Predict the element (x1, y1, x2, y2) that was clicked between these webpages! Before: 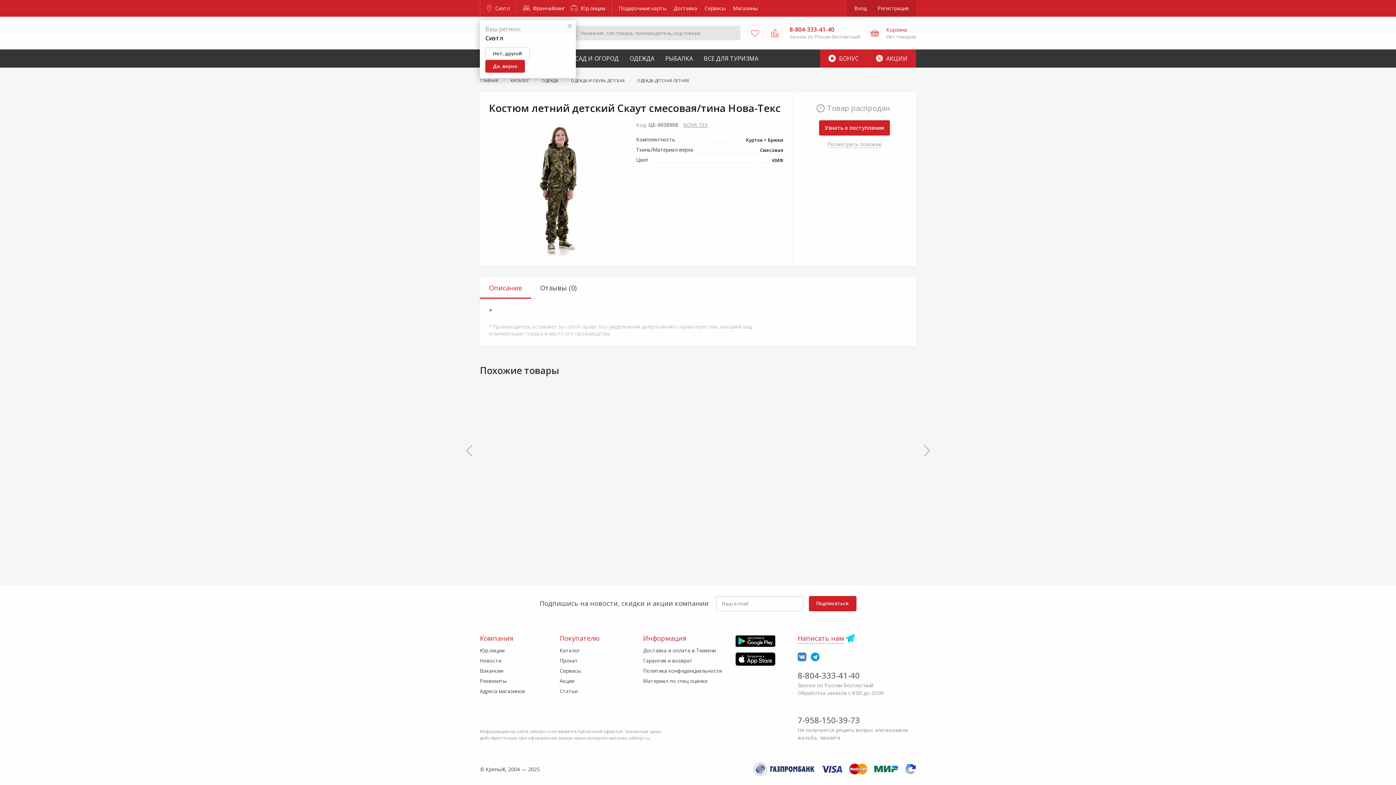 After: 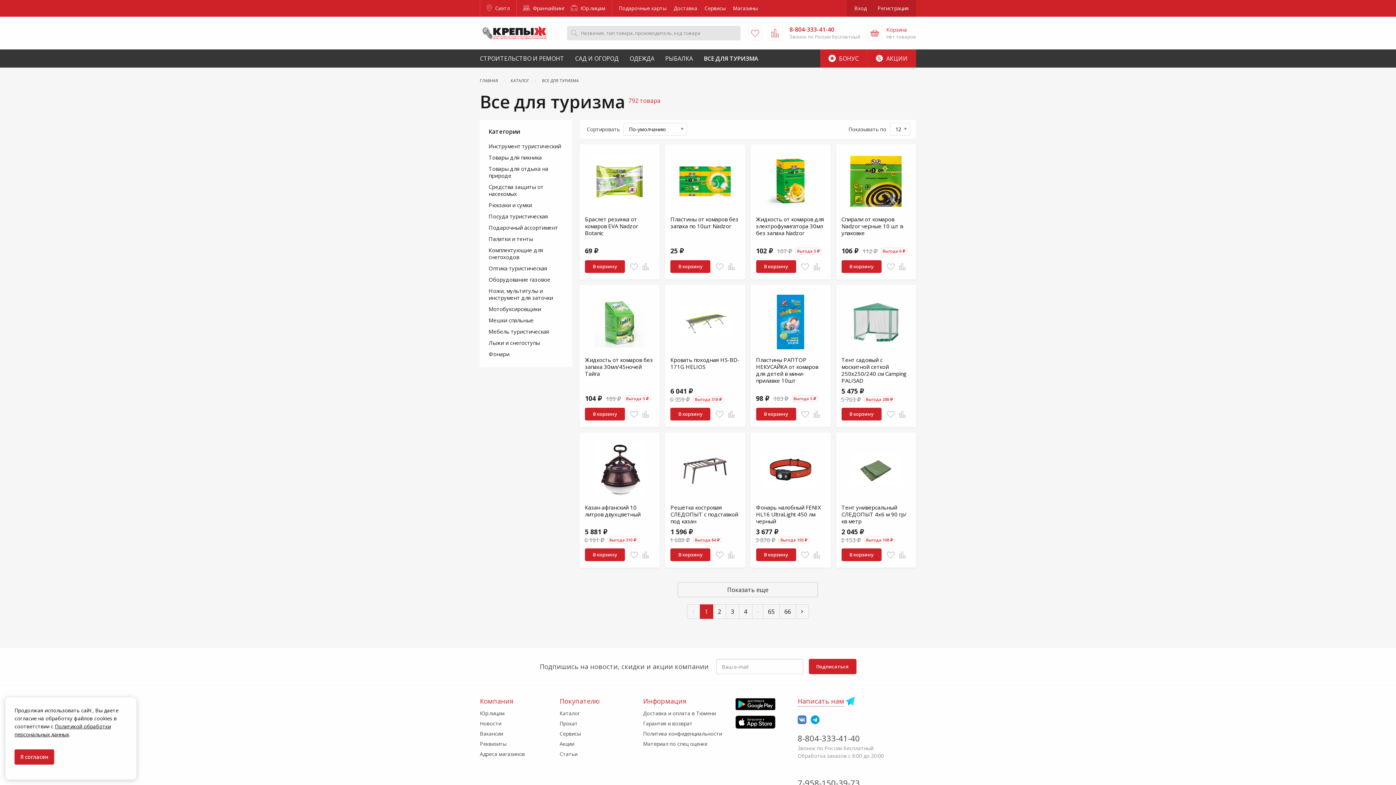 Action: bbox: (700, 49, 762, 67) label: ВСЕ ДЛЯ ТУРИЗМА